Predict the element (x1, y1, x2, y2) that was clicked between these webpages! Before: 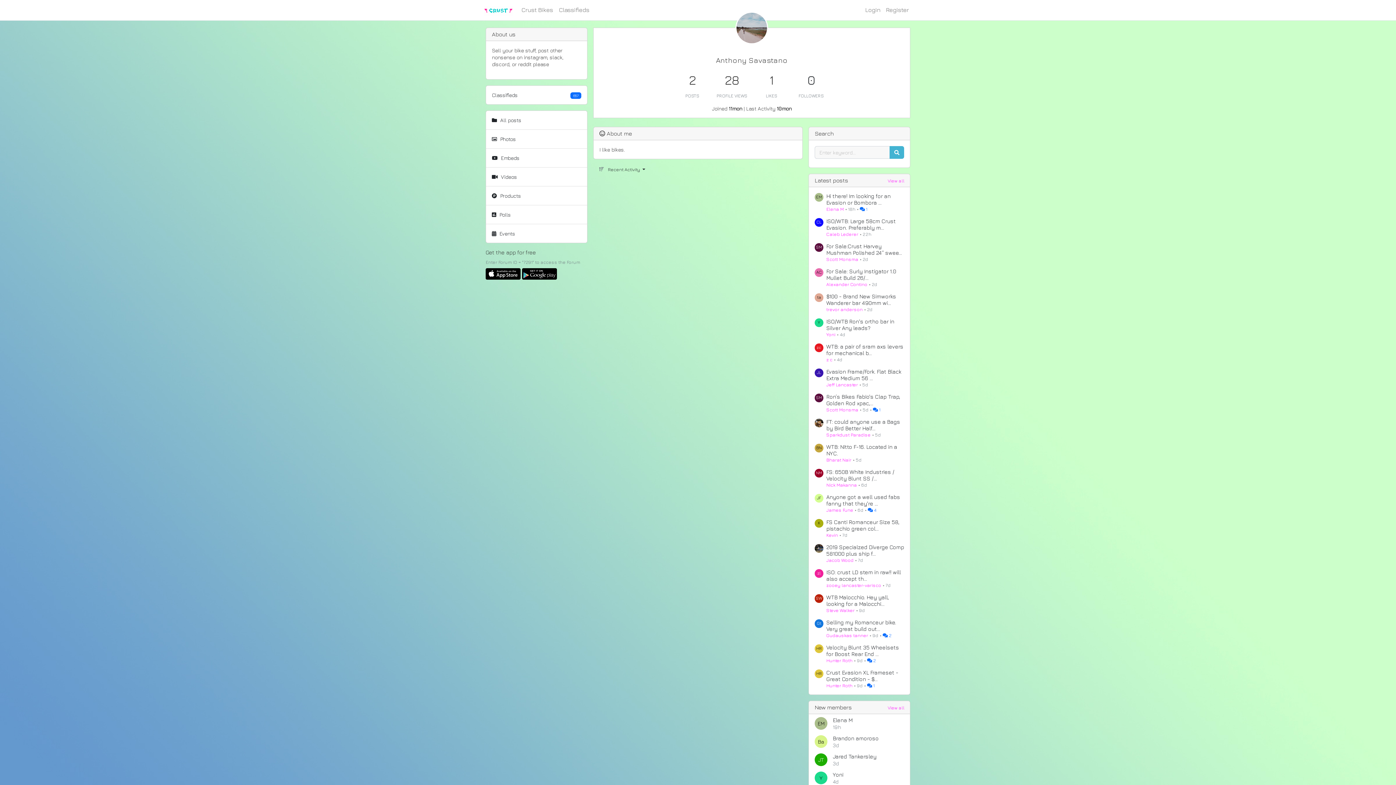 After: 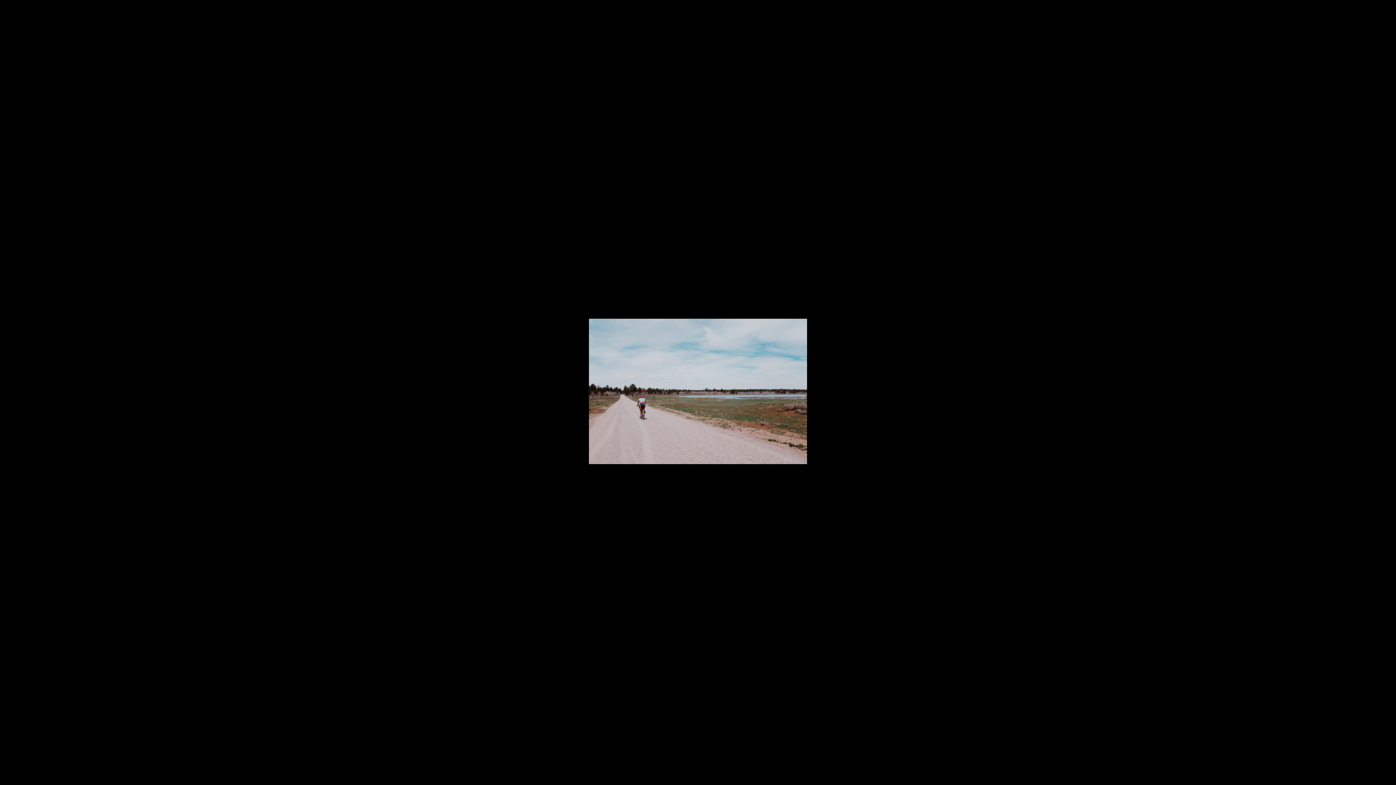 Action: bbox: (735, 24, 768, 30)